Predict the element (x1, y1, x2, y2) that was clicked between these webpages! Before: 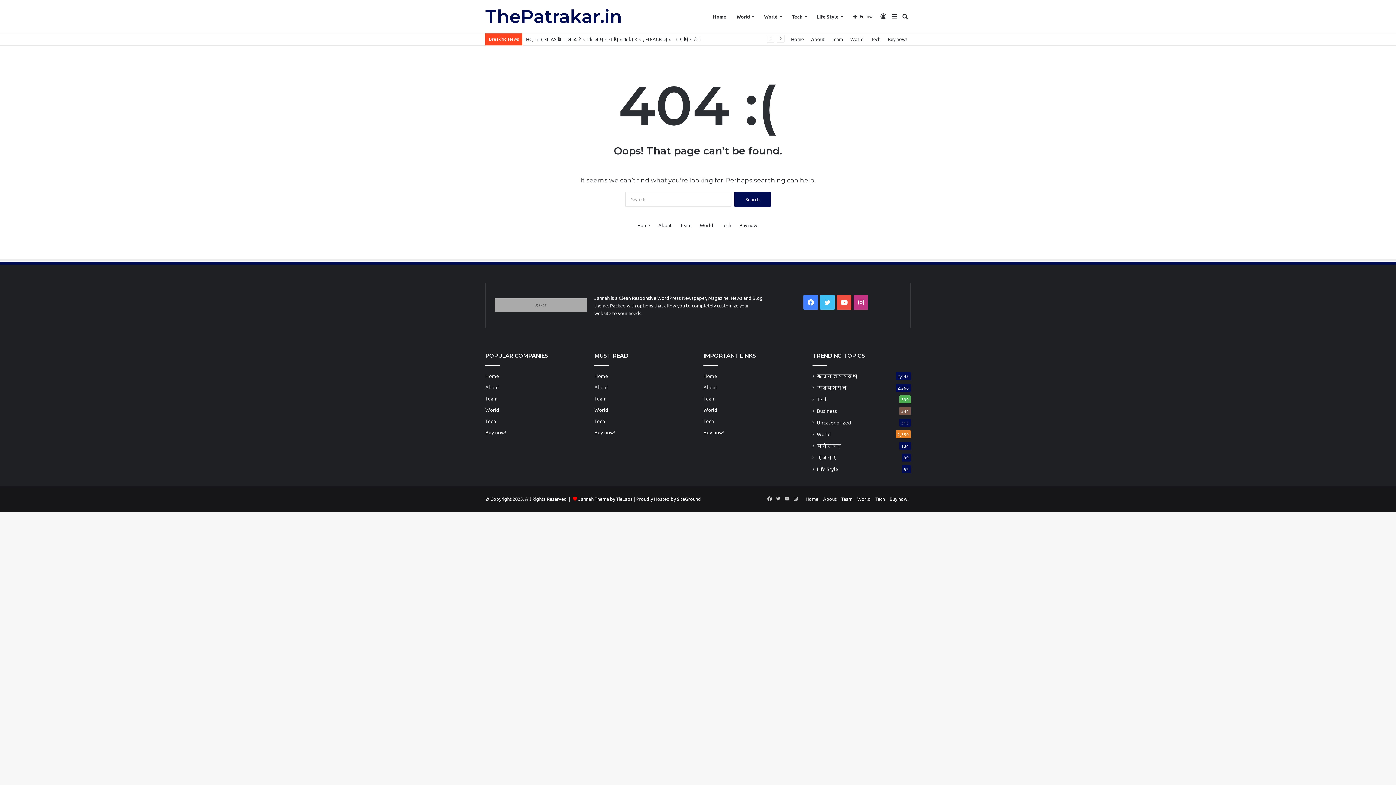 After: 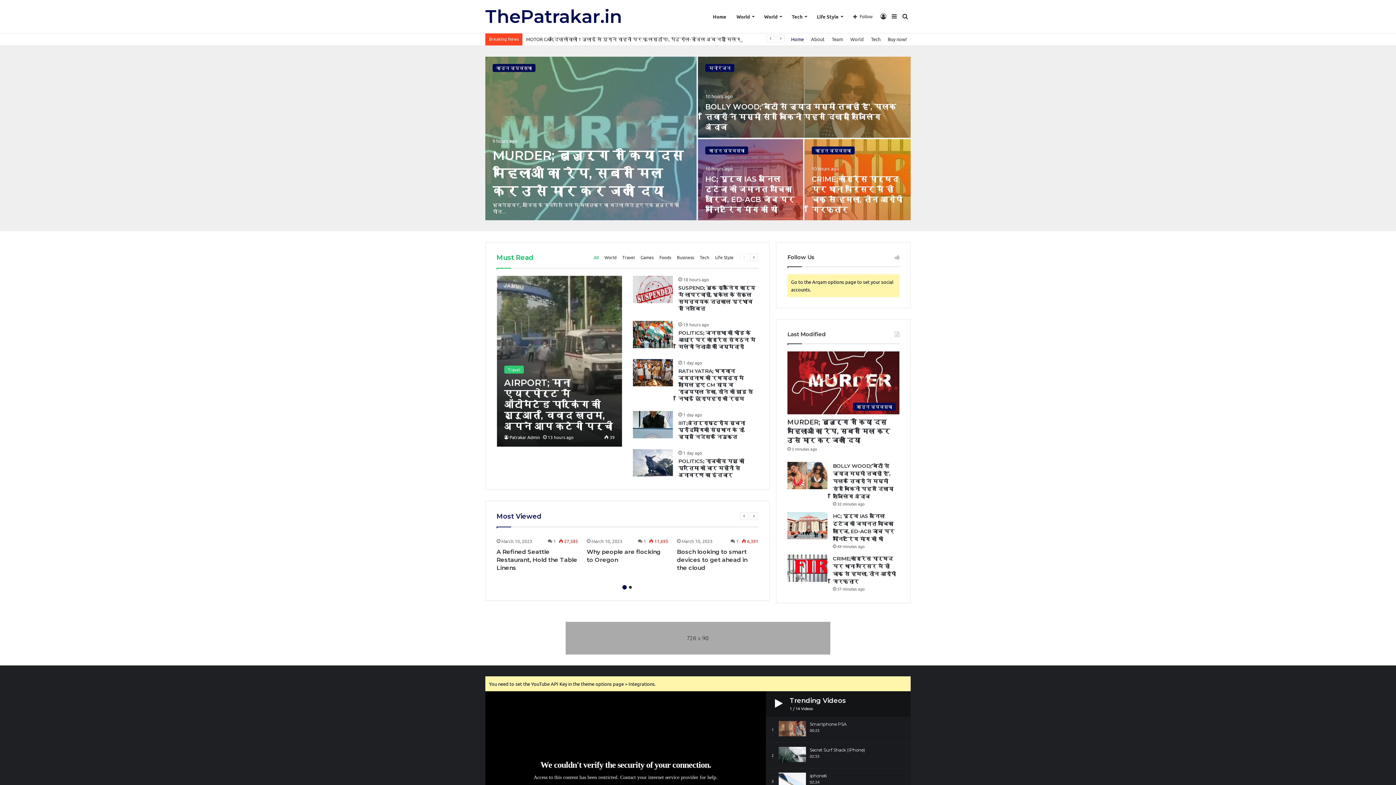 Action: bbox: (708, 0, 731, 32) label: Home